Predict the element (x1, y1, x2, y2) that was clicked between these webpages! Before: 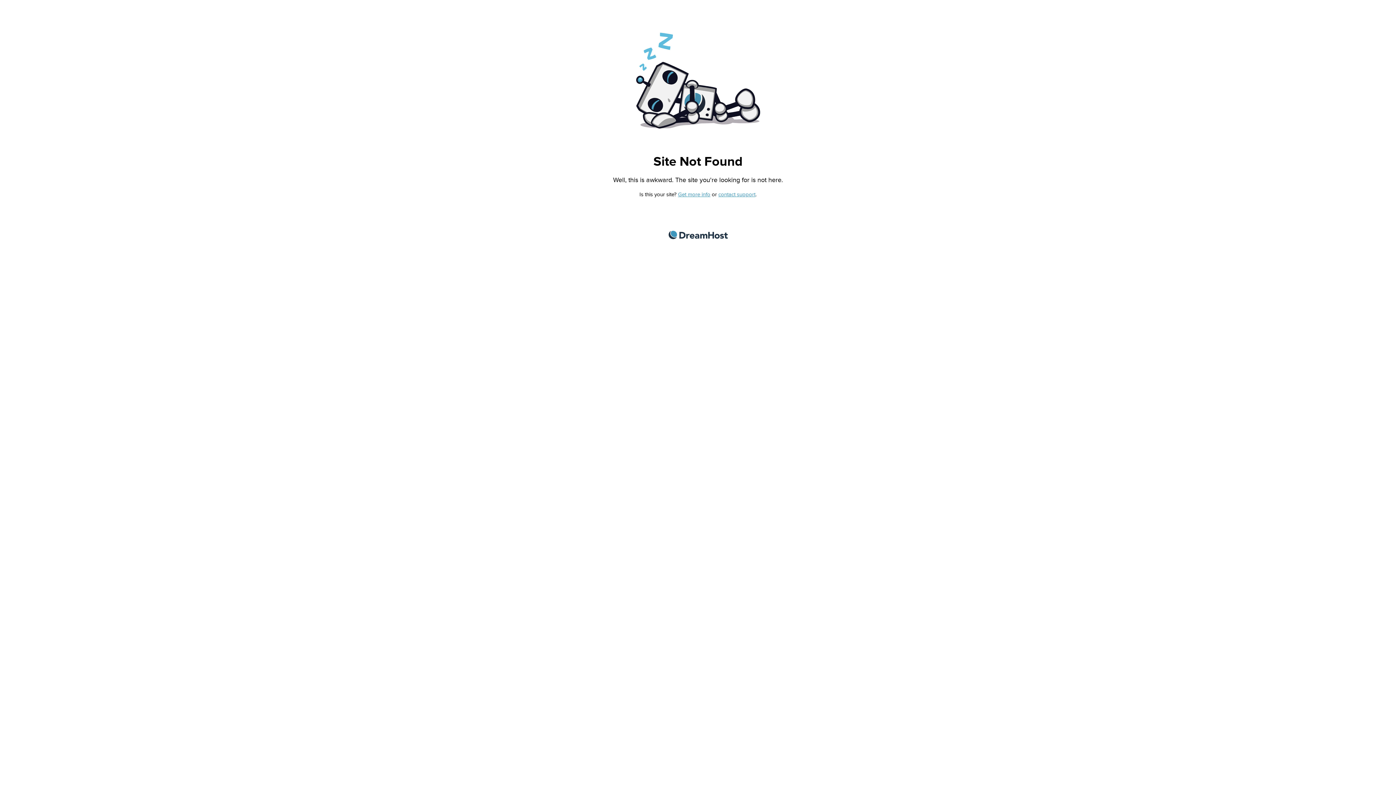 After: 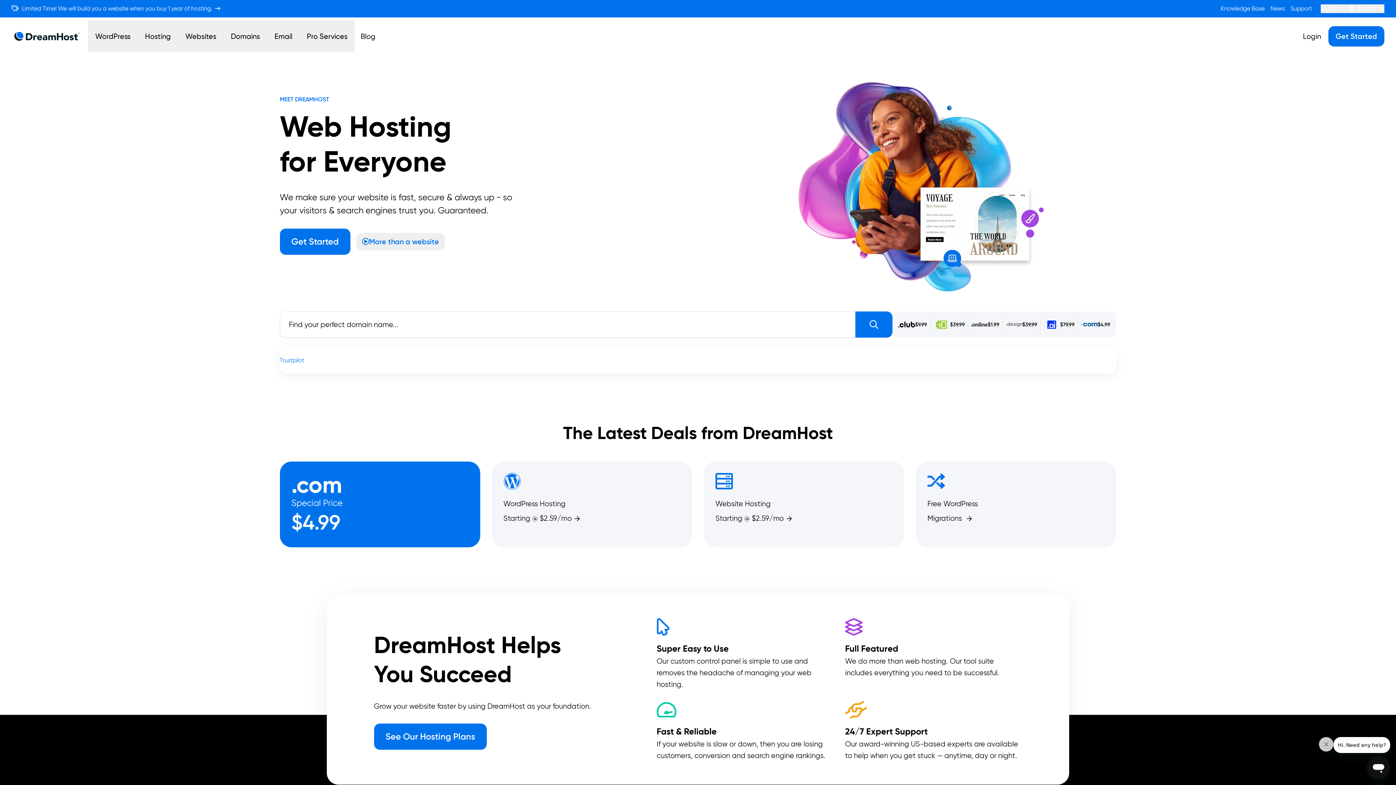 Action: bbox: (668, 230, 727, 239) label: DreamHost